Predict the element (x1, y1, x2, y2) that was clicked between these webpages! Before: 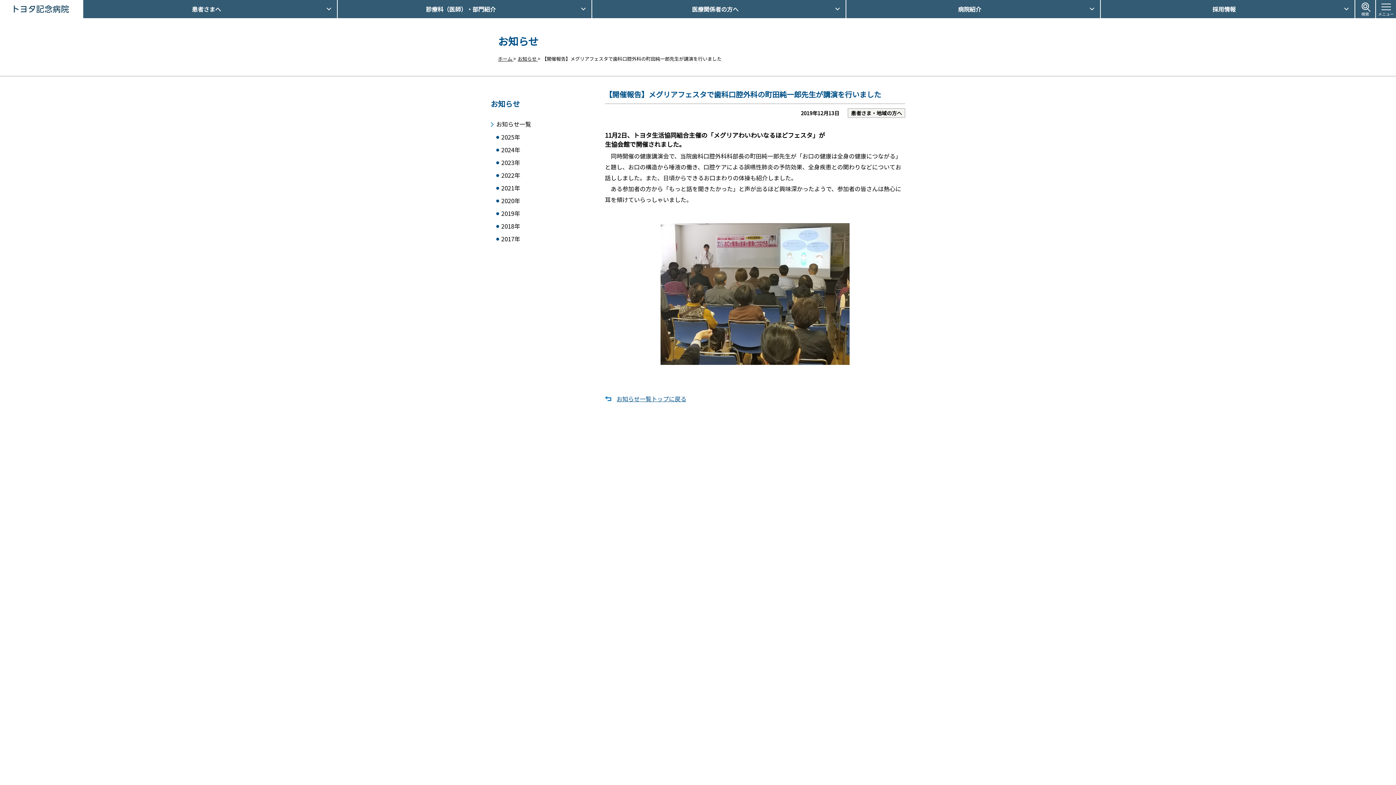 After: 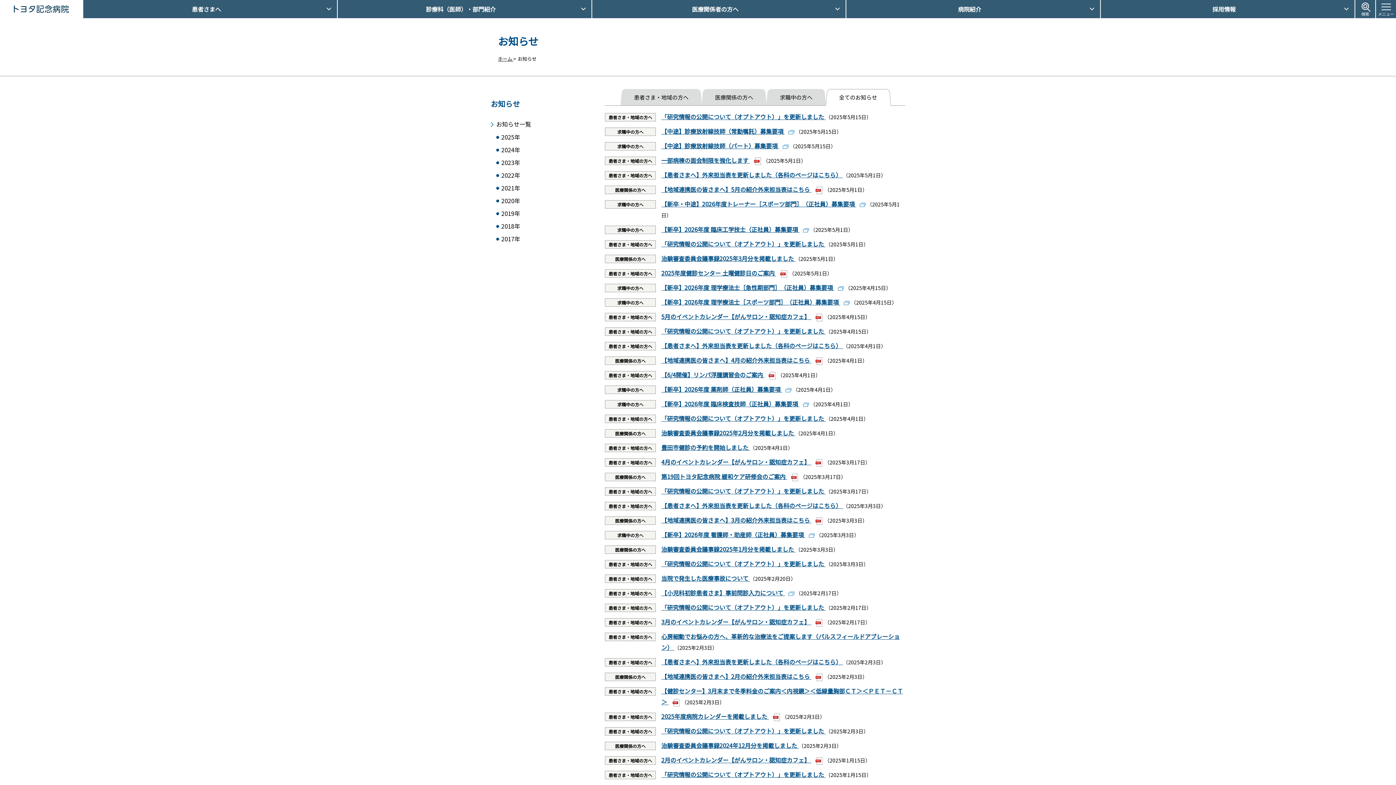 Action: bbox: (605, 393, 686, 404) label: お知らせ一覧トップに戻る